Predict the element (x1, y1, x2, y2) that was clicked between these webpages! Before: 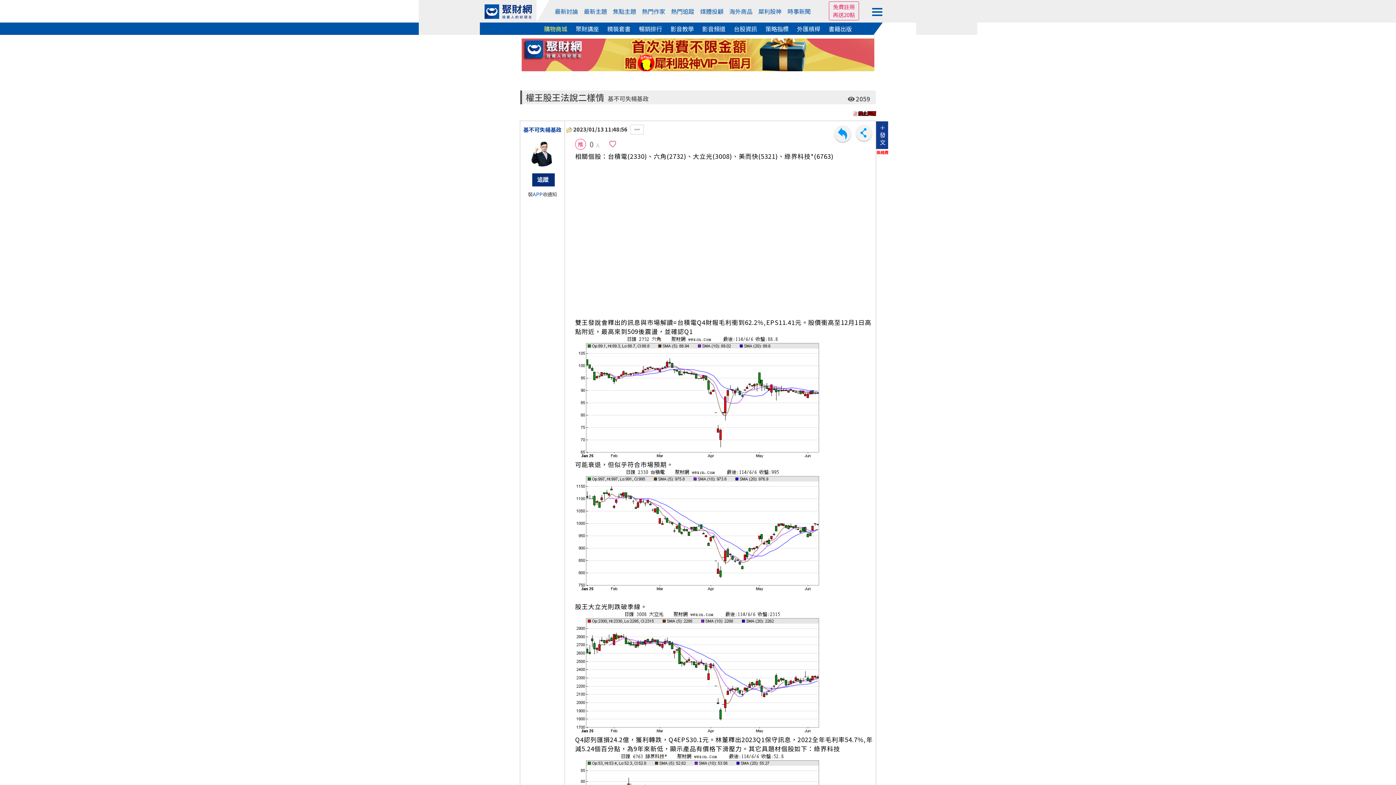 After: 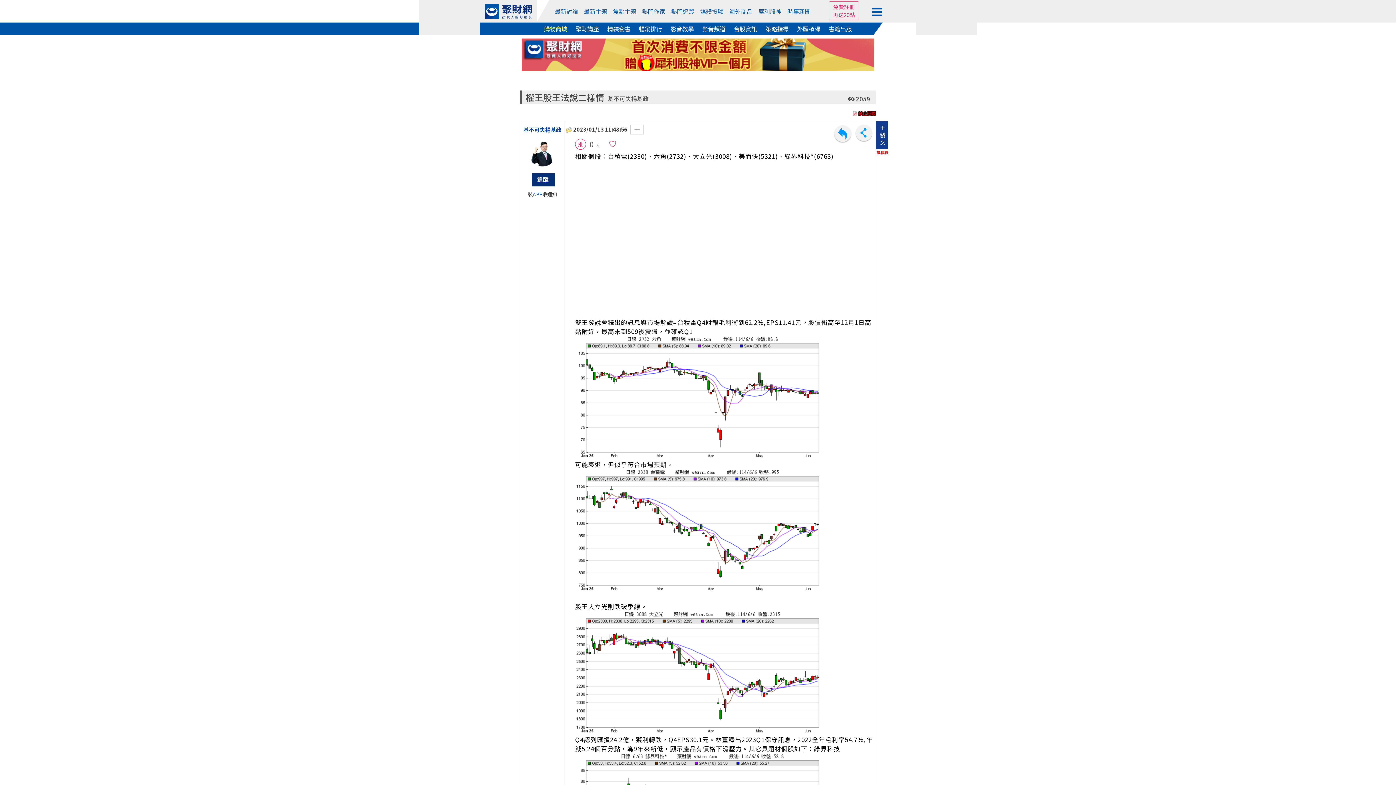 Action: bbox: (765, 24, 788, 33) label: 策略指標